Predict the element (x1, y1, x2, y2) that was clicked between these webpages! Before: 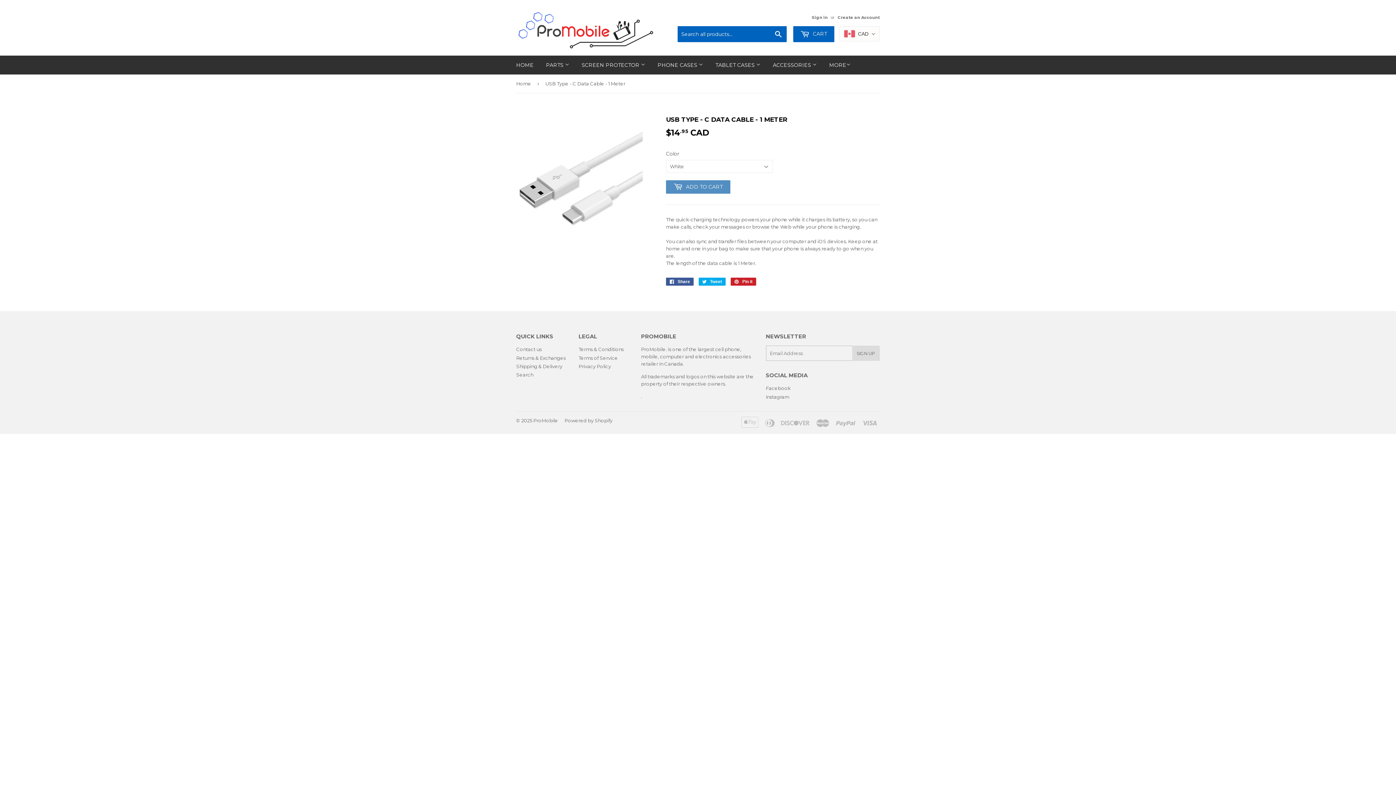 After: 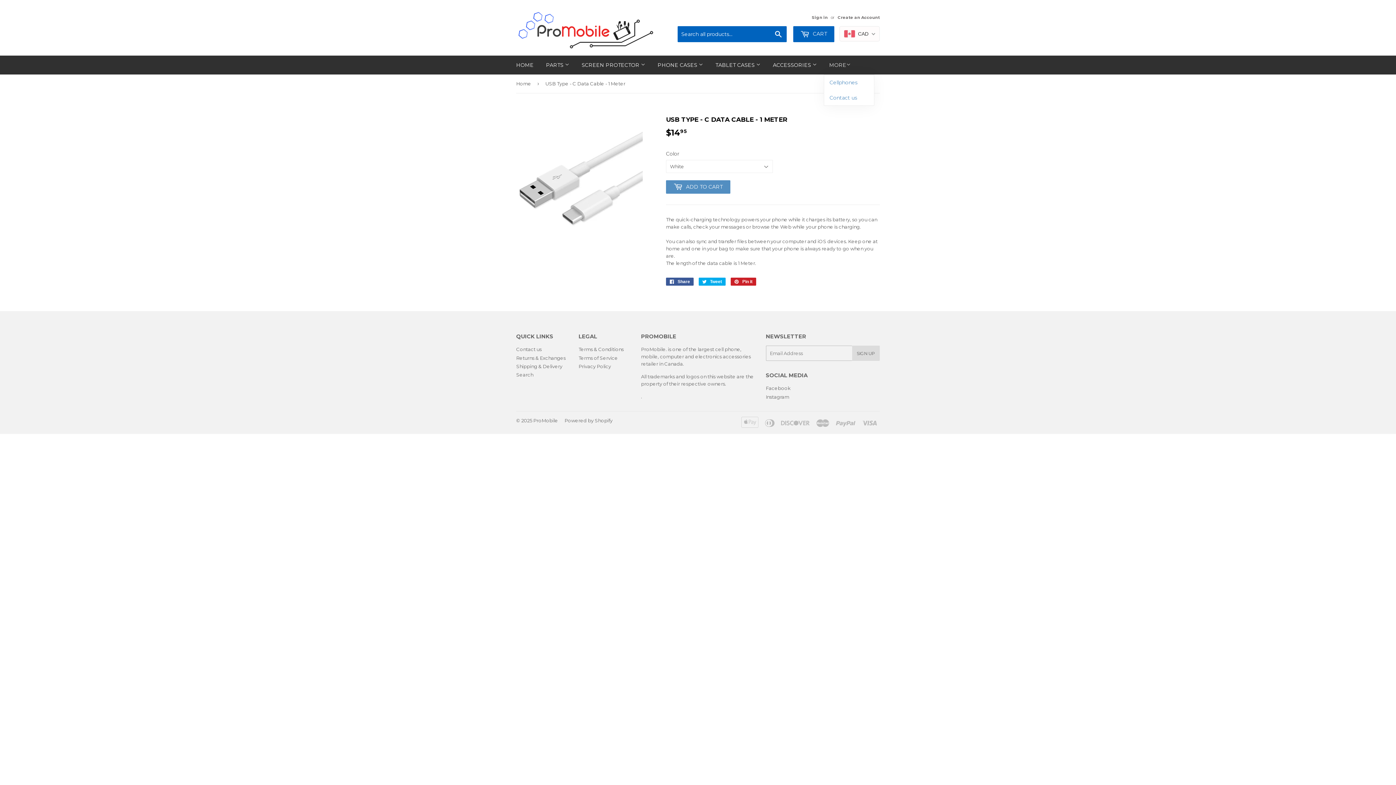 Action: label: MORE bbox: (824, 55, 856, 74)